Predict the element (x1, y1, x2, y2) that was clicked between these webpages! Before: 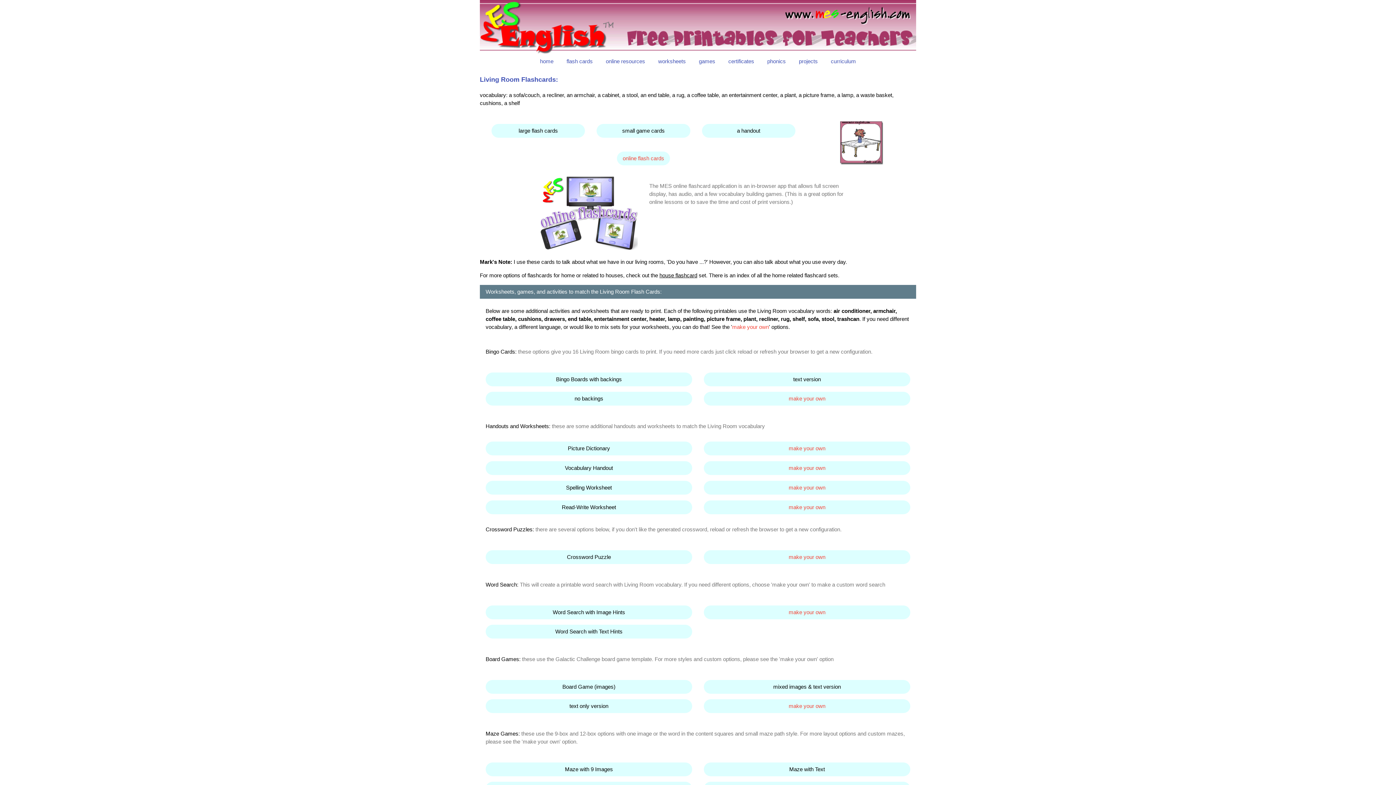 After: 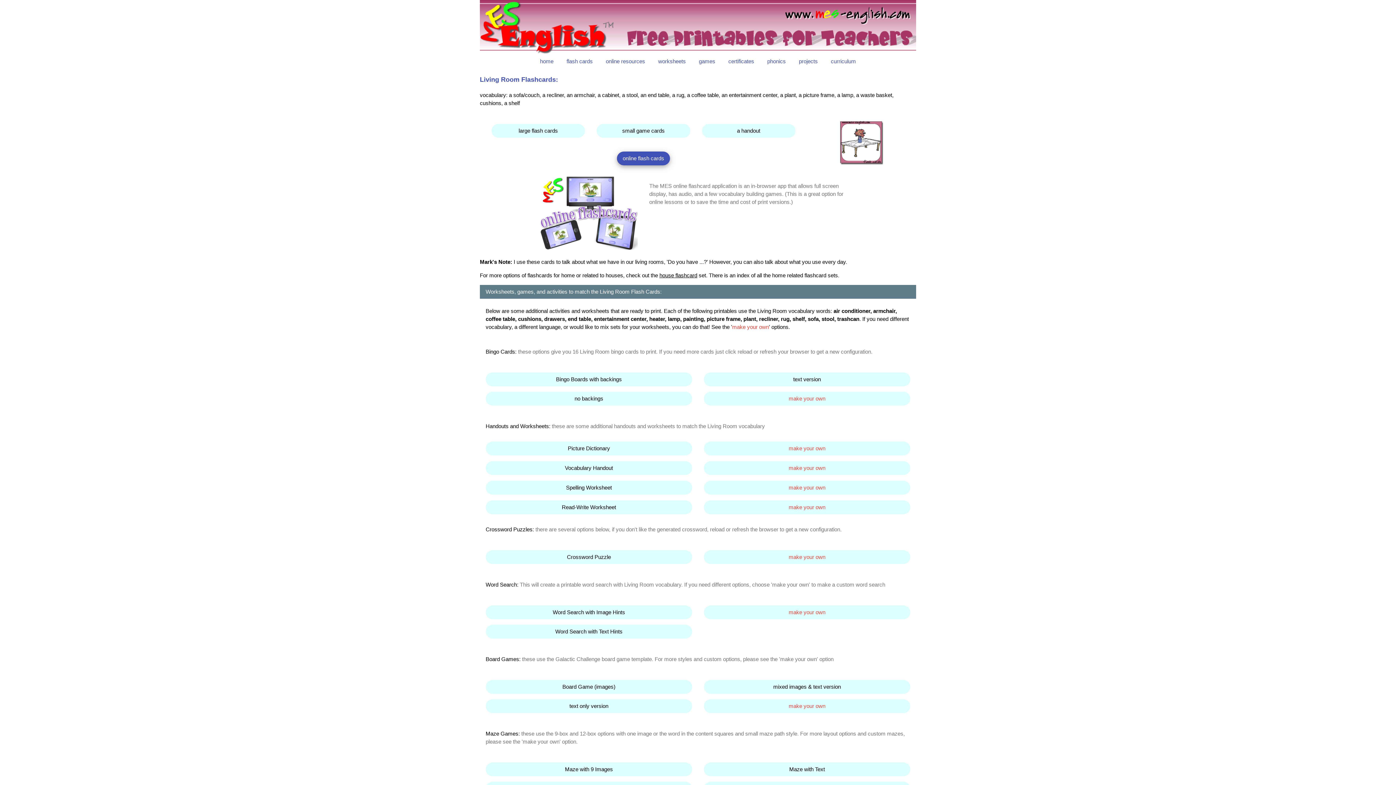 Action: label: online flash cards bbox: (617, 151, 670, 165)